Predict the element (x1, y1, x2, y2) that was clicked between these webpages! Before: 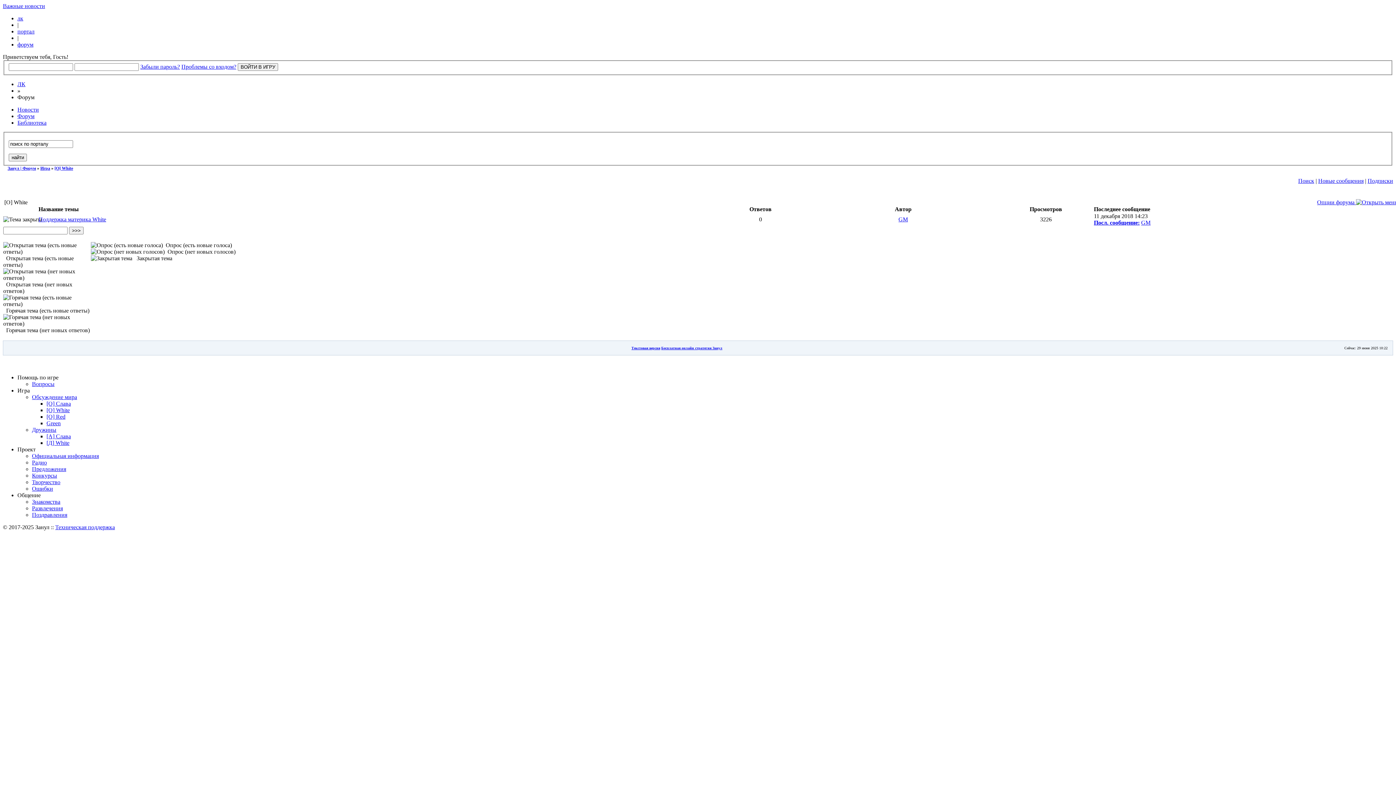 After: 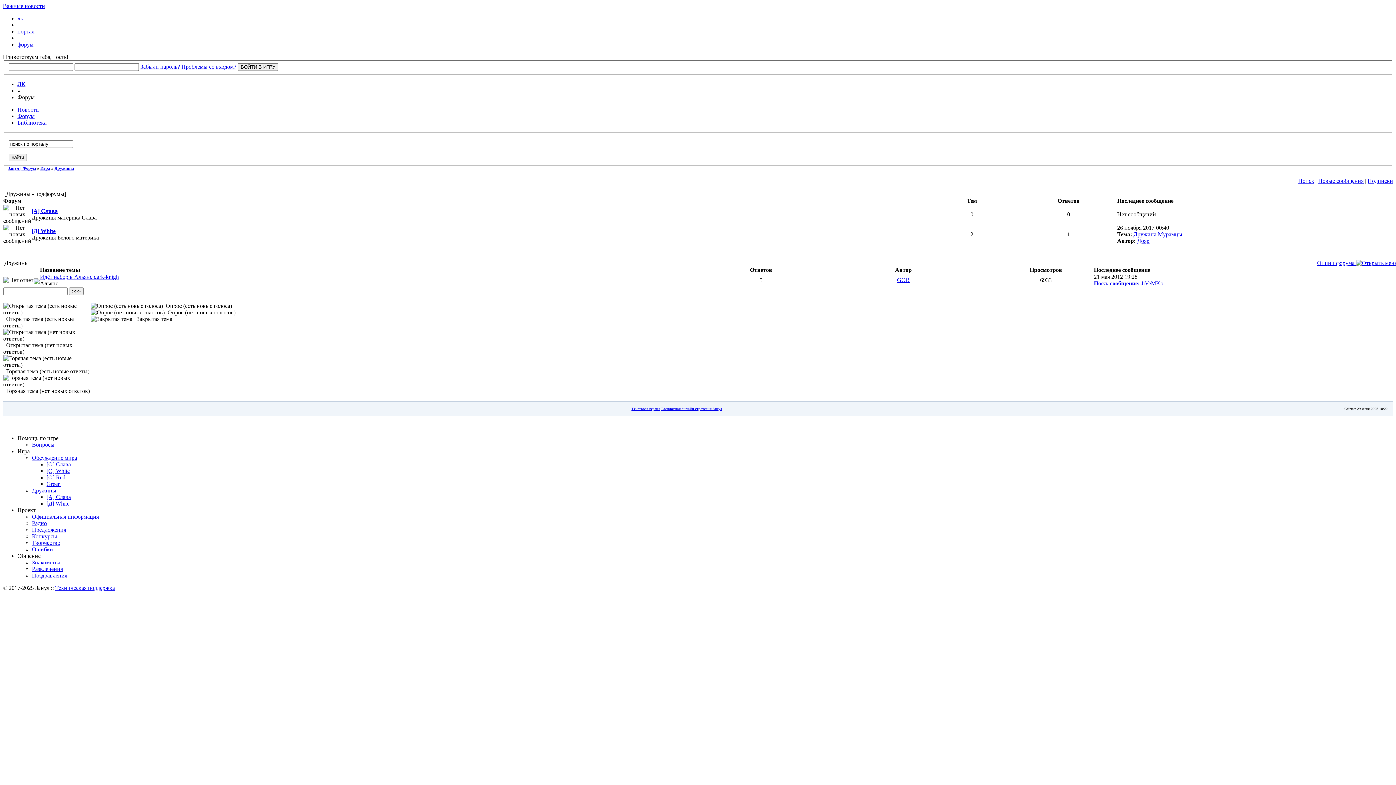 Action: label: Дружины bbox: (32, 426, 56, 433)